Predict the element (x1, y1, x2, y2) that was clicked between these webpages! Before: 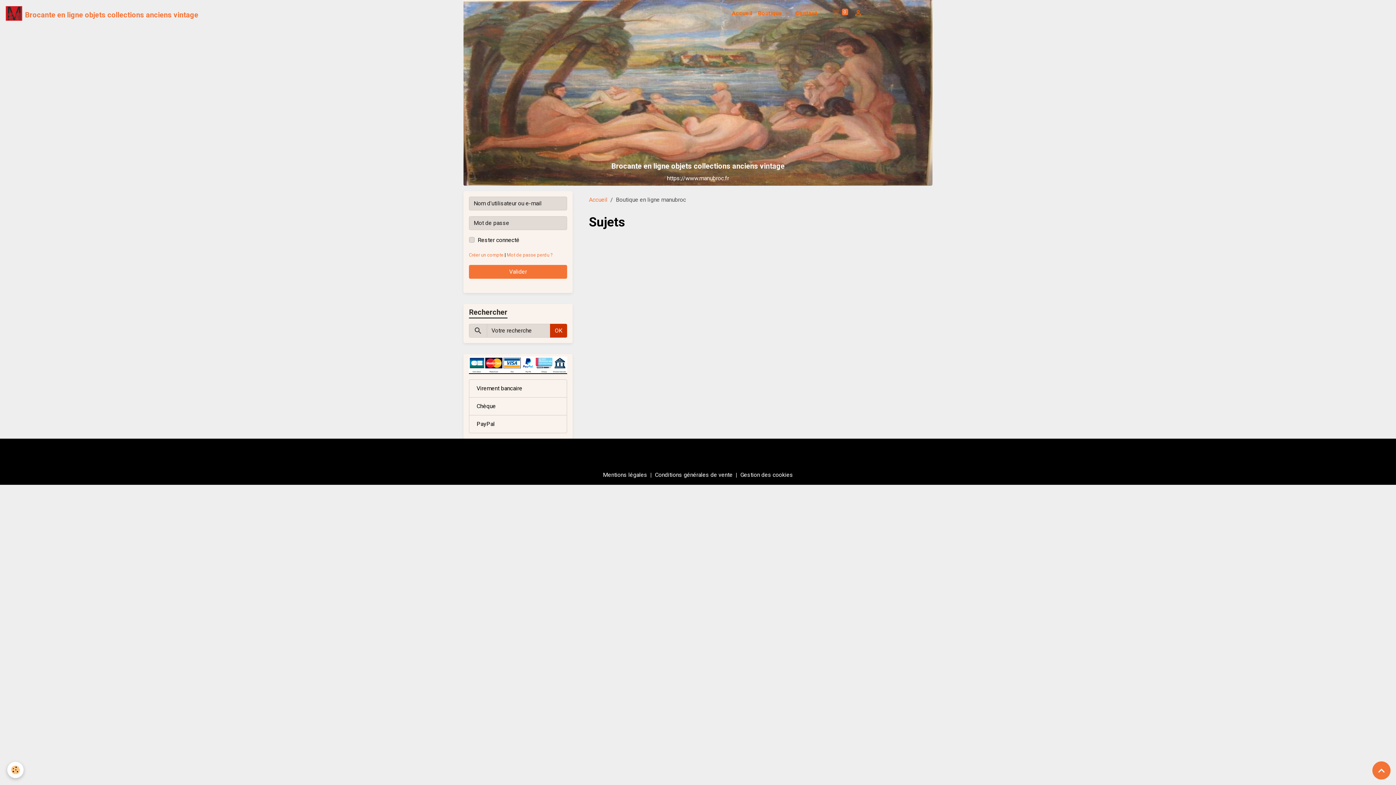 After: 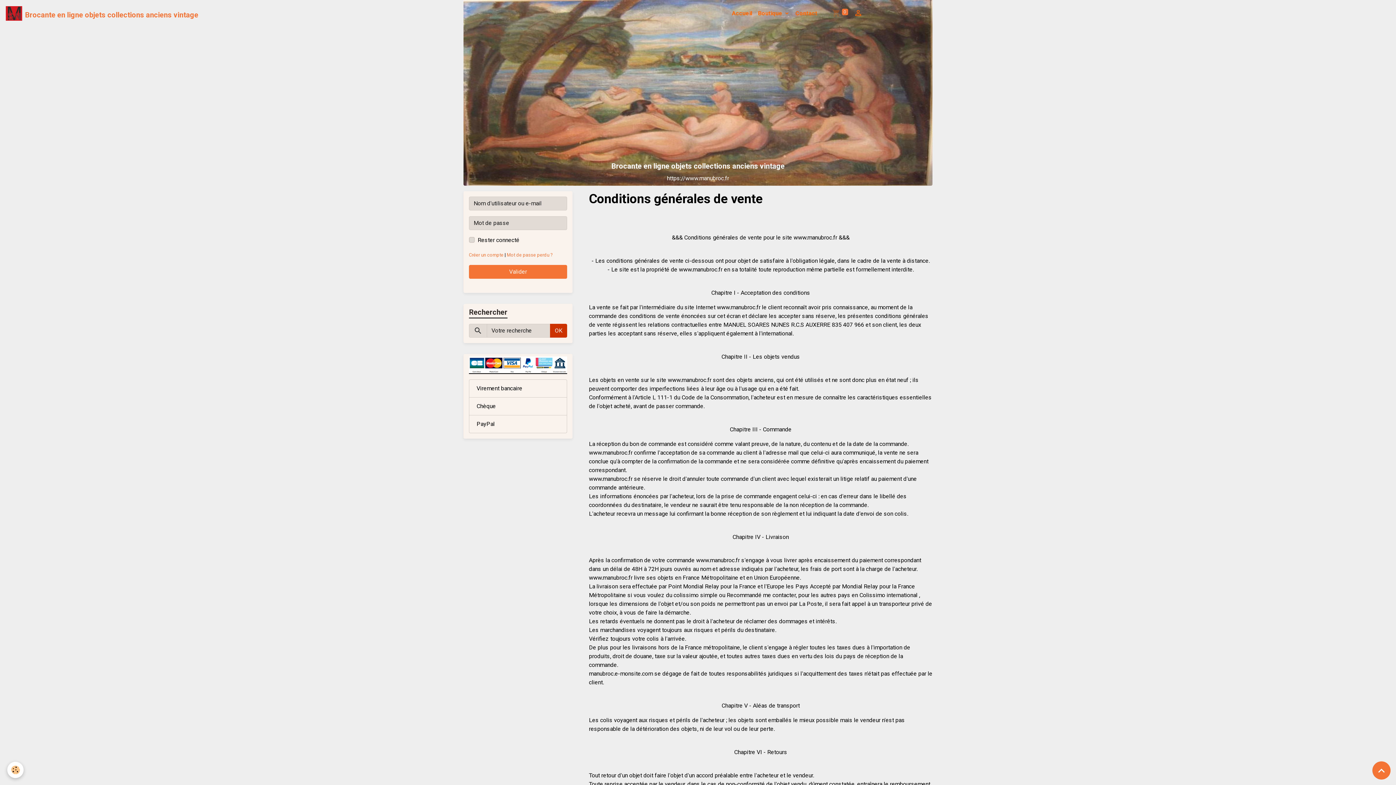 Action: label: Conditions générales de vente bbox: (655, 471, 732, 478)